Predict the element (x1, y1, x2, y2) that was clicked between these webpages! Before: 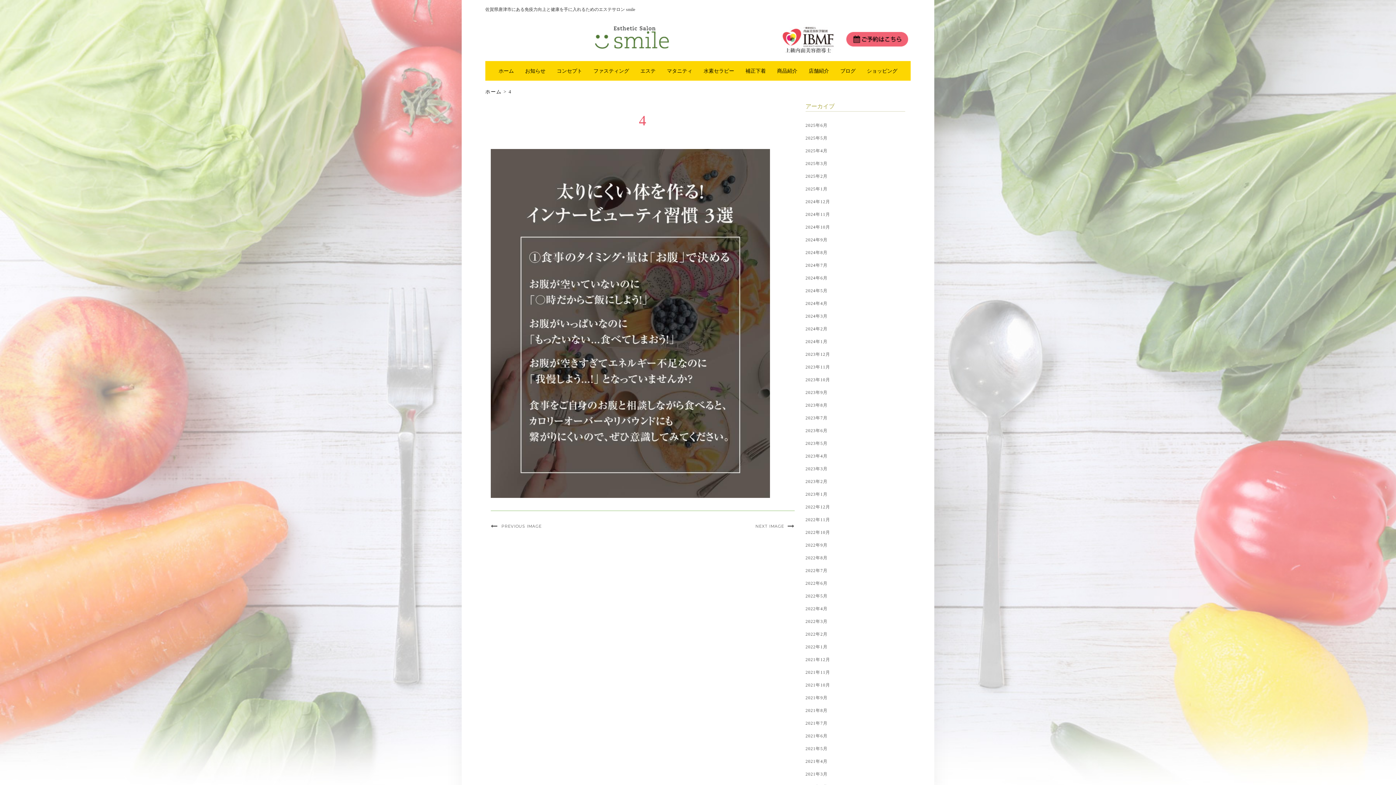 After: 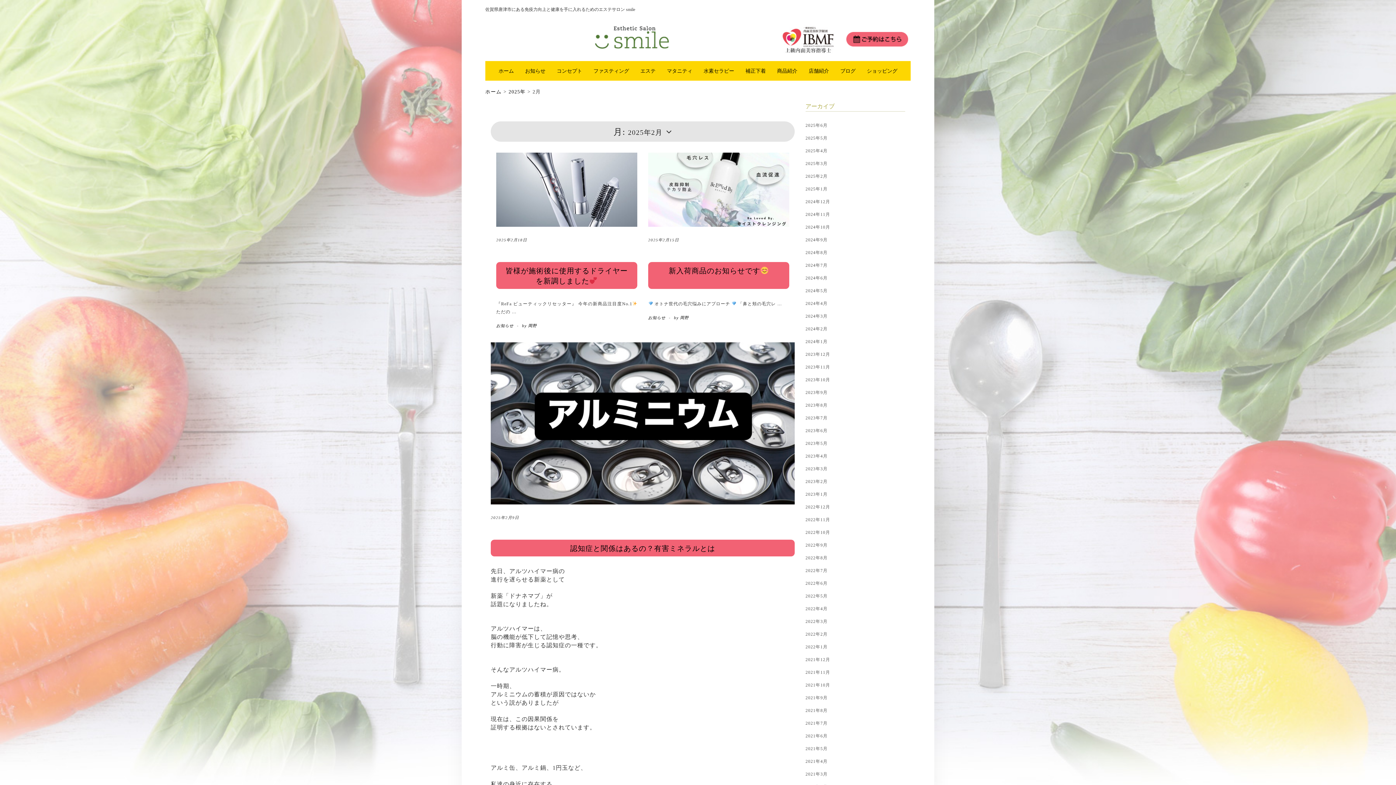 Action: bbox: (805, 173, 827, 178) label: 2025年2月